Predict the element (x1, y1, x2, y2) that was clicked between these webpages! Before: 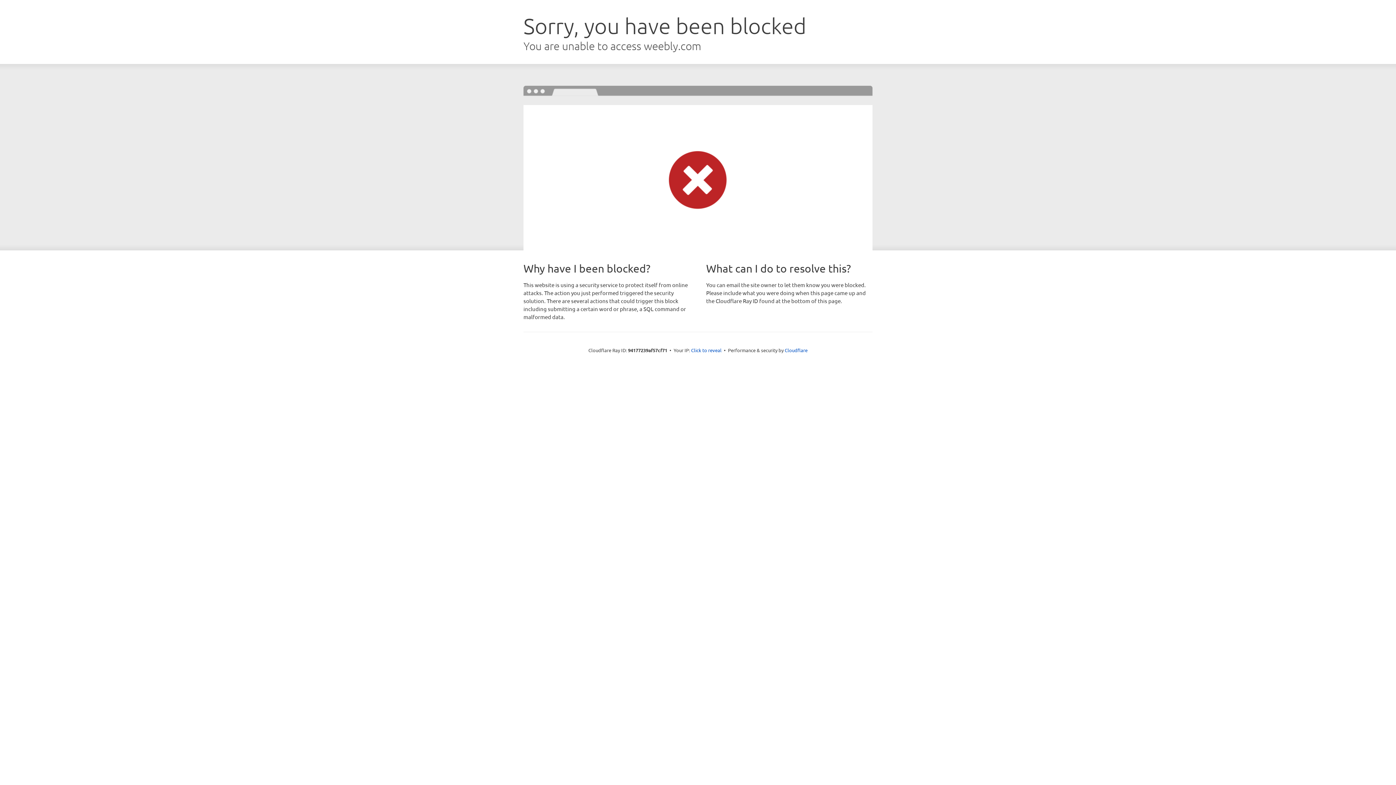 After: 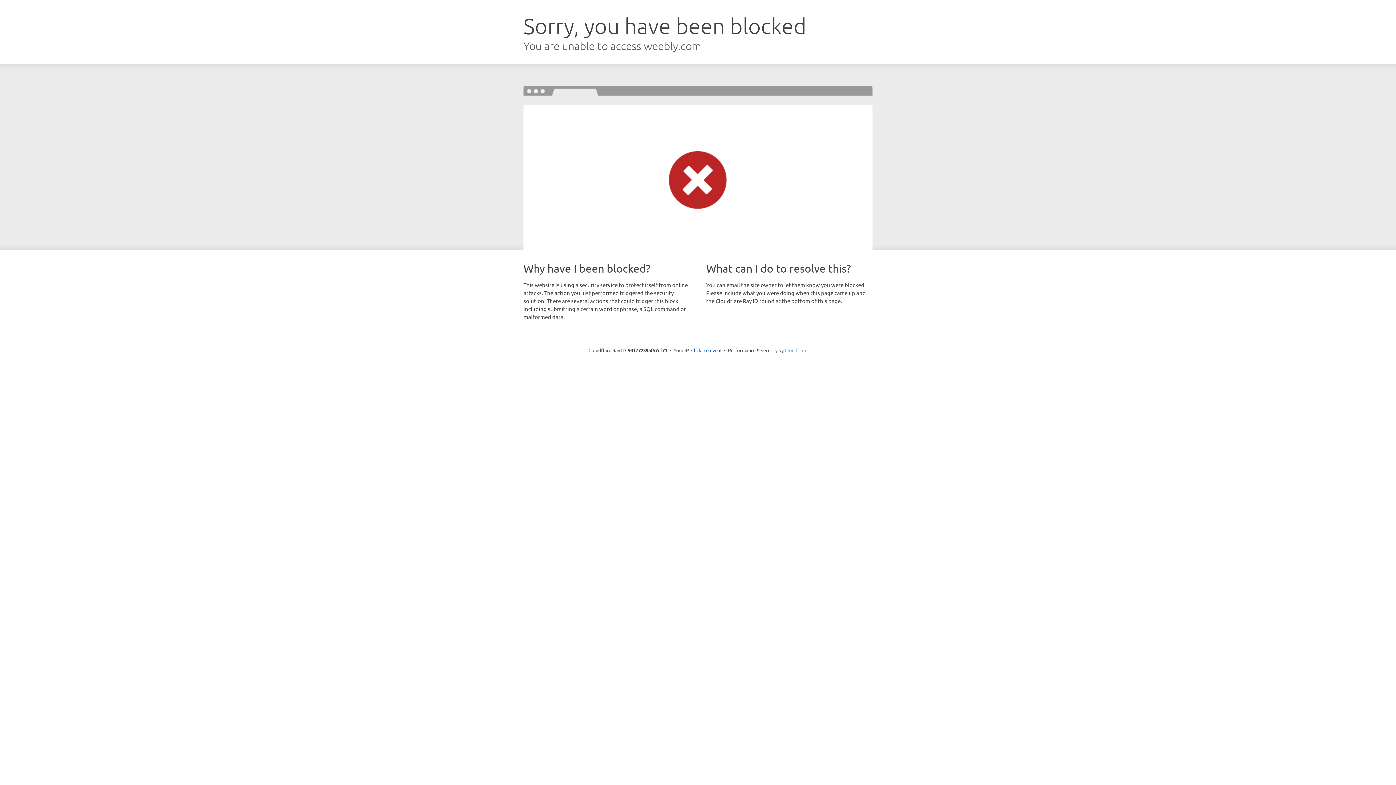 Action: label: Cloudflare bbox: (784, 347, 807, 353)